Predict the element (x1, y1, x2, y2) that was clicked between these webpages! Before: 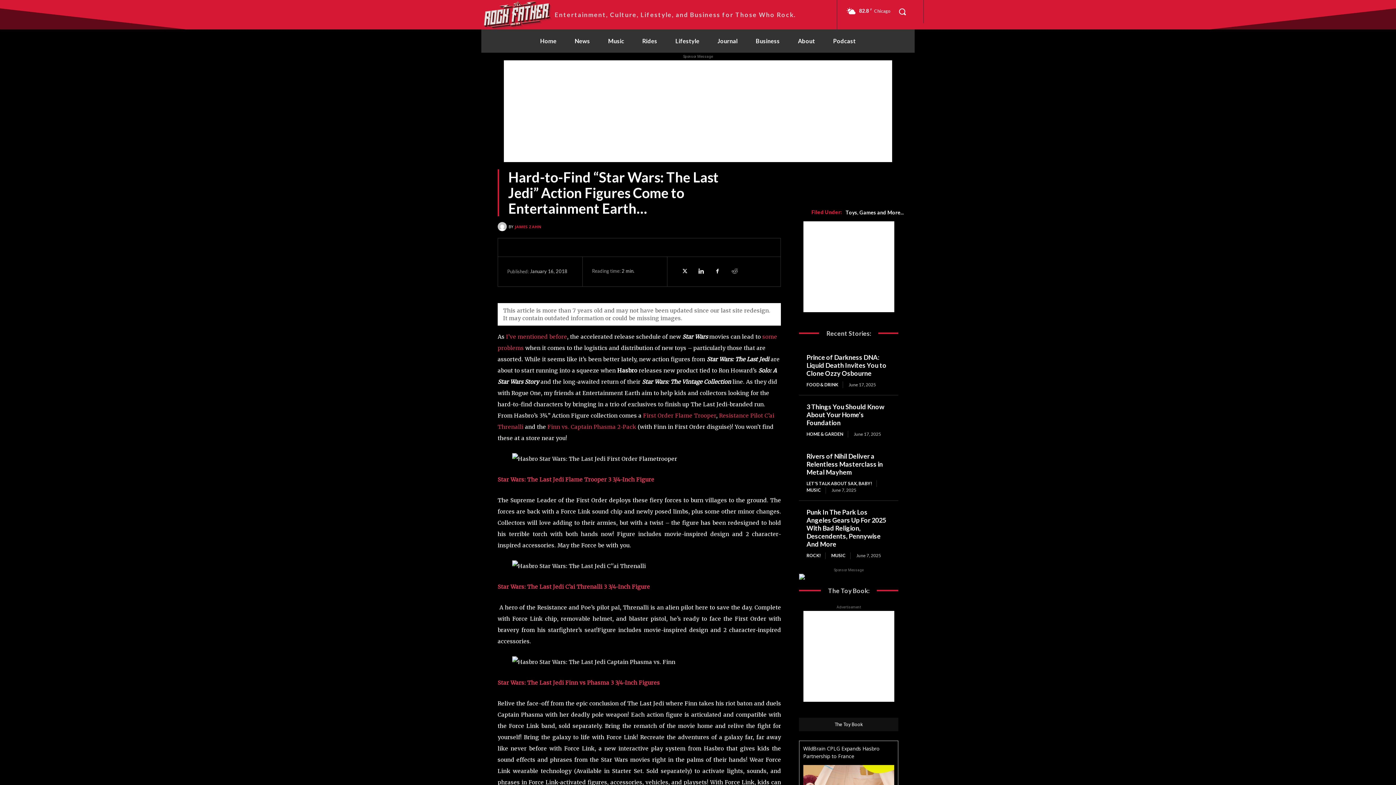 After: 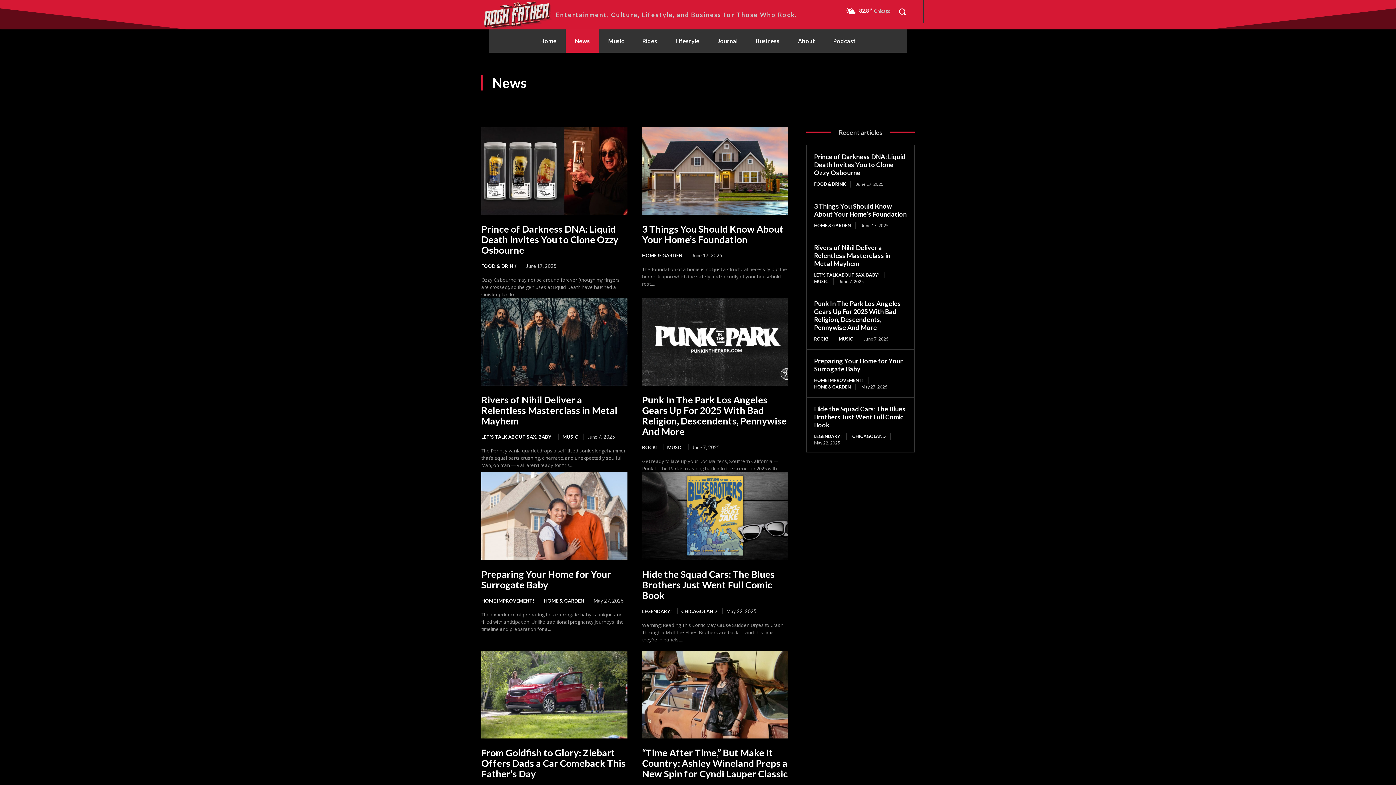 Action: label: News bbox: (565, 29, 599, 52)